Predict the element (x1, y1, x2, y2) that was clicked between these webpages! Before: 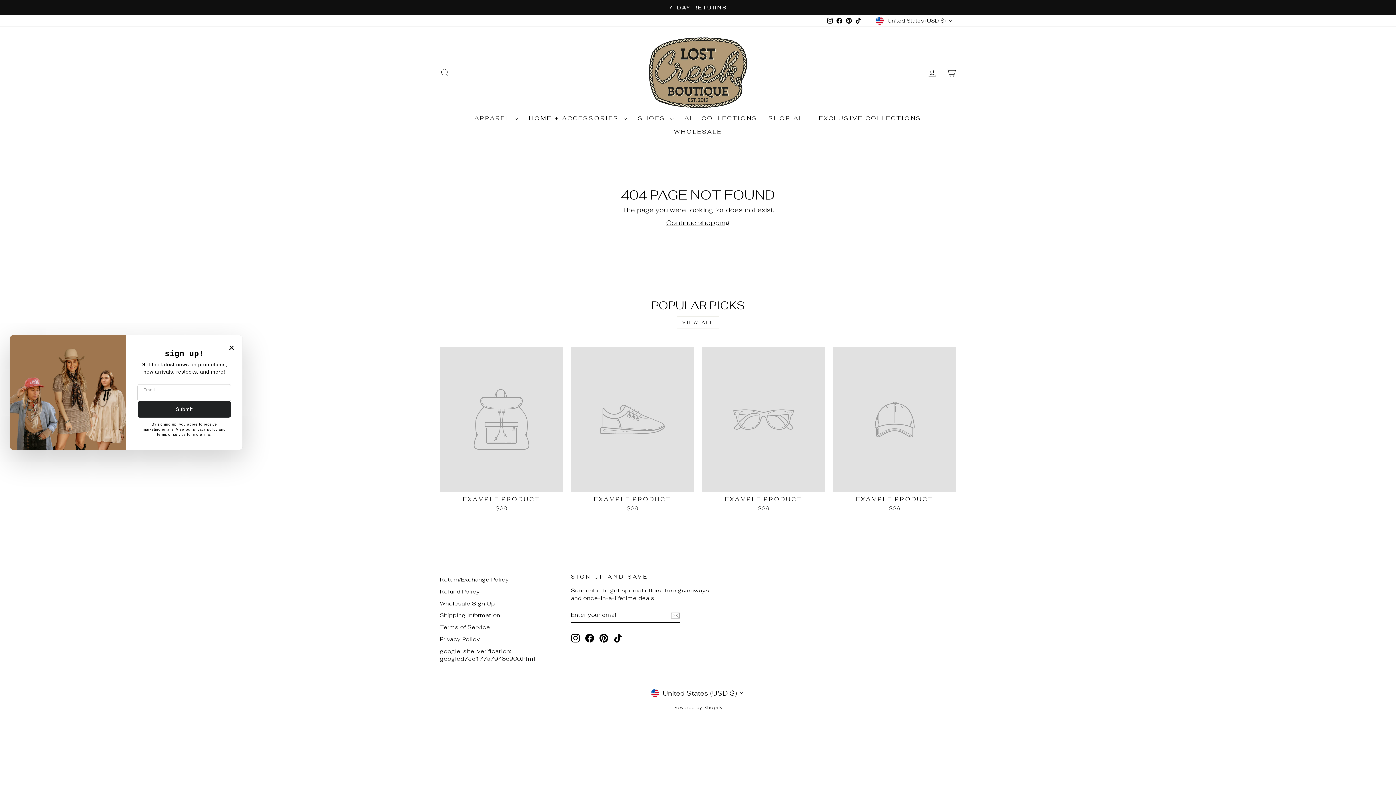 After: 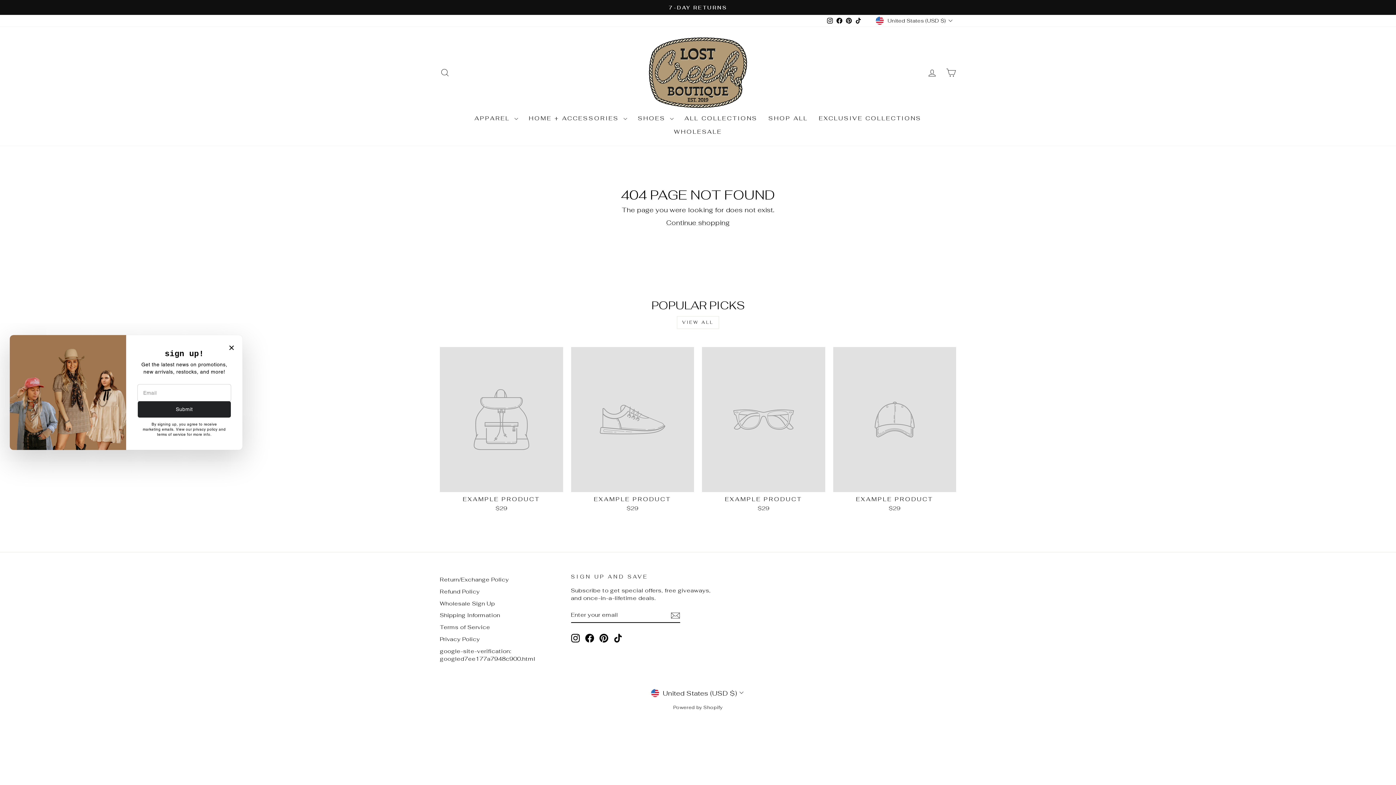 Action: bbox: (702, 347, 825, 514) label: EXAMPLE PRODUCT
$29